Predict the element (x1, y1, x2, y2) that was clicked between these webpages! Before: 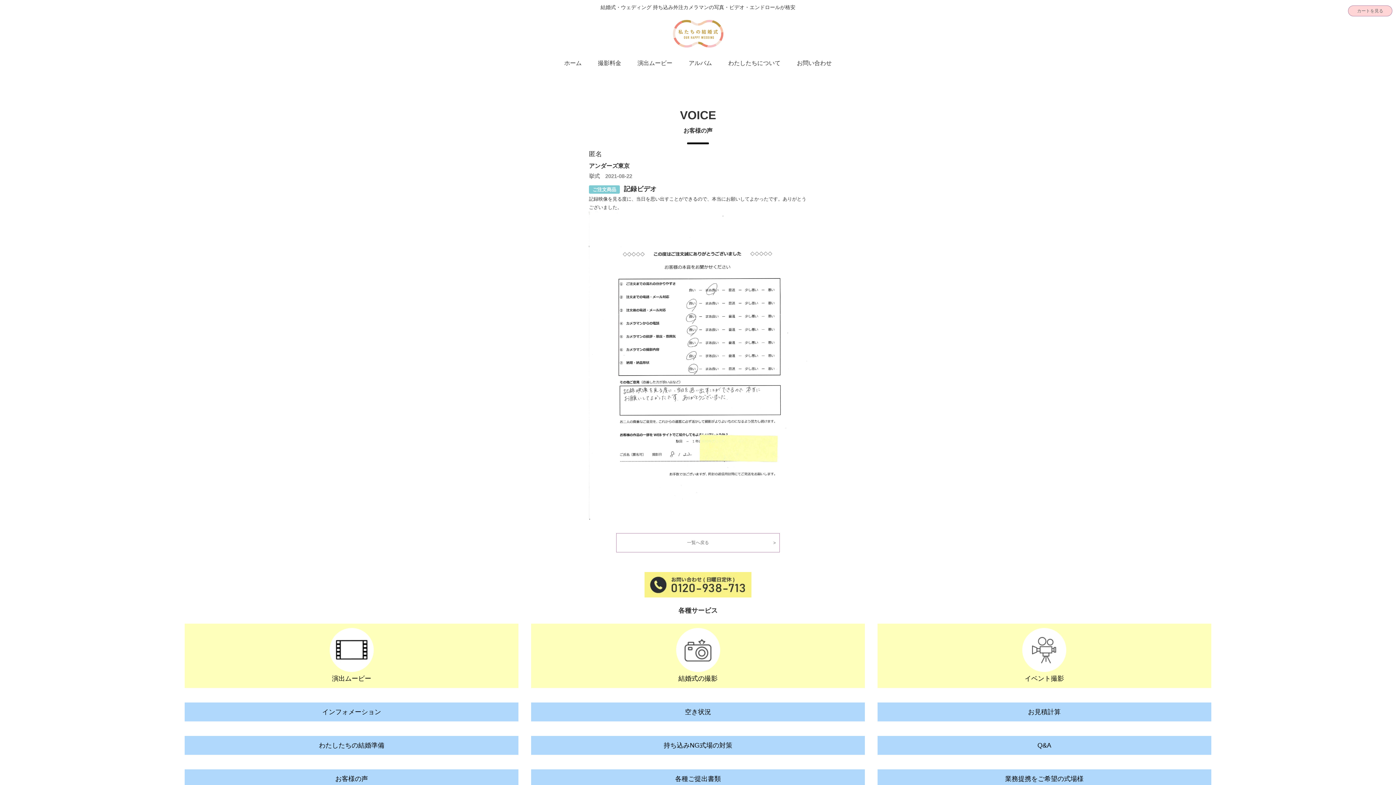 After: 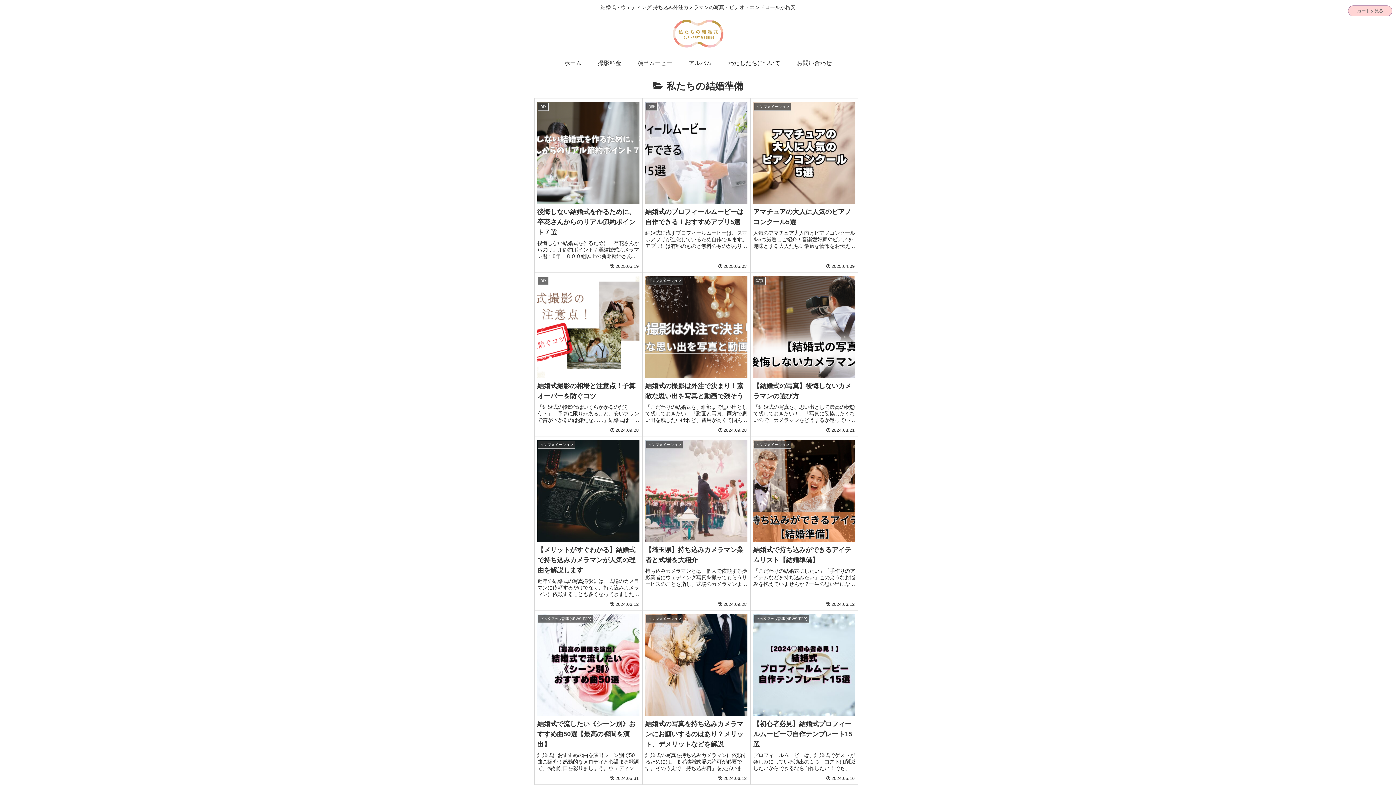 Action: label: わたしたちの結婚準備 bbox: (184, 736, 518, 755)